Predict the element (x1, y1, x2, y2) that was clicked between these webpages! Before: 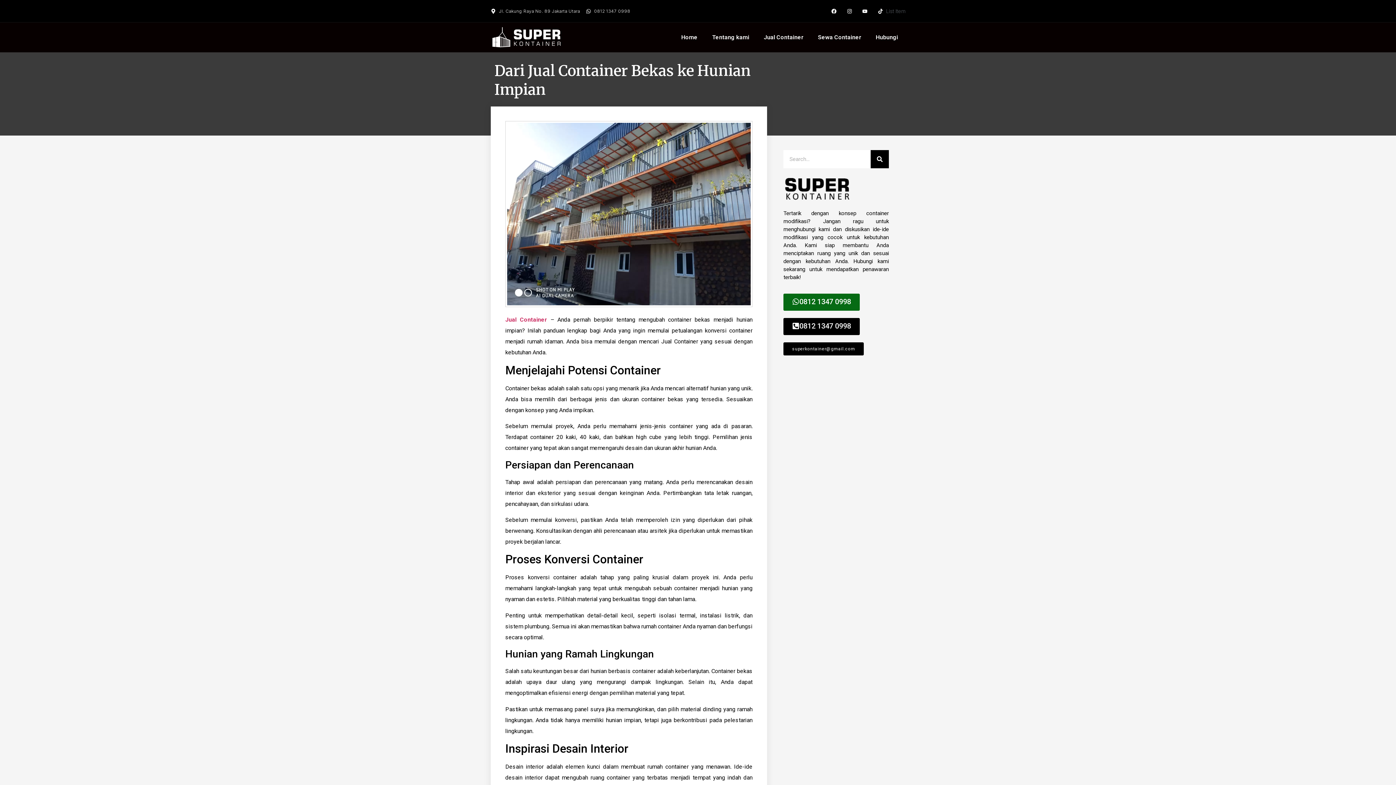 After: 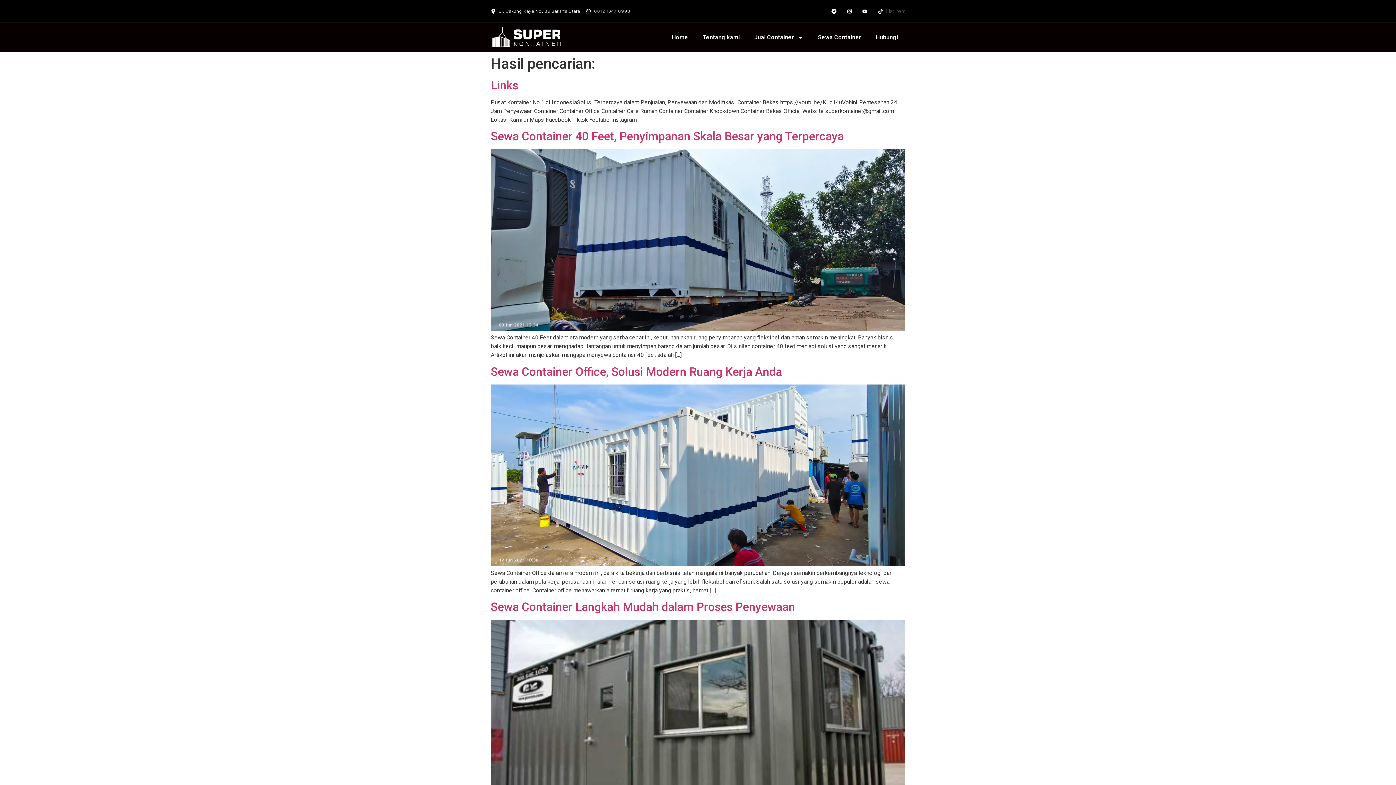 Action: bbox: (870, 150, 889, 168) label: Search